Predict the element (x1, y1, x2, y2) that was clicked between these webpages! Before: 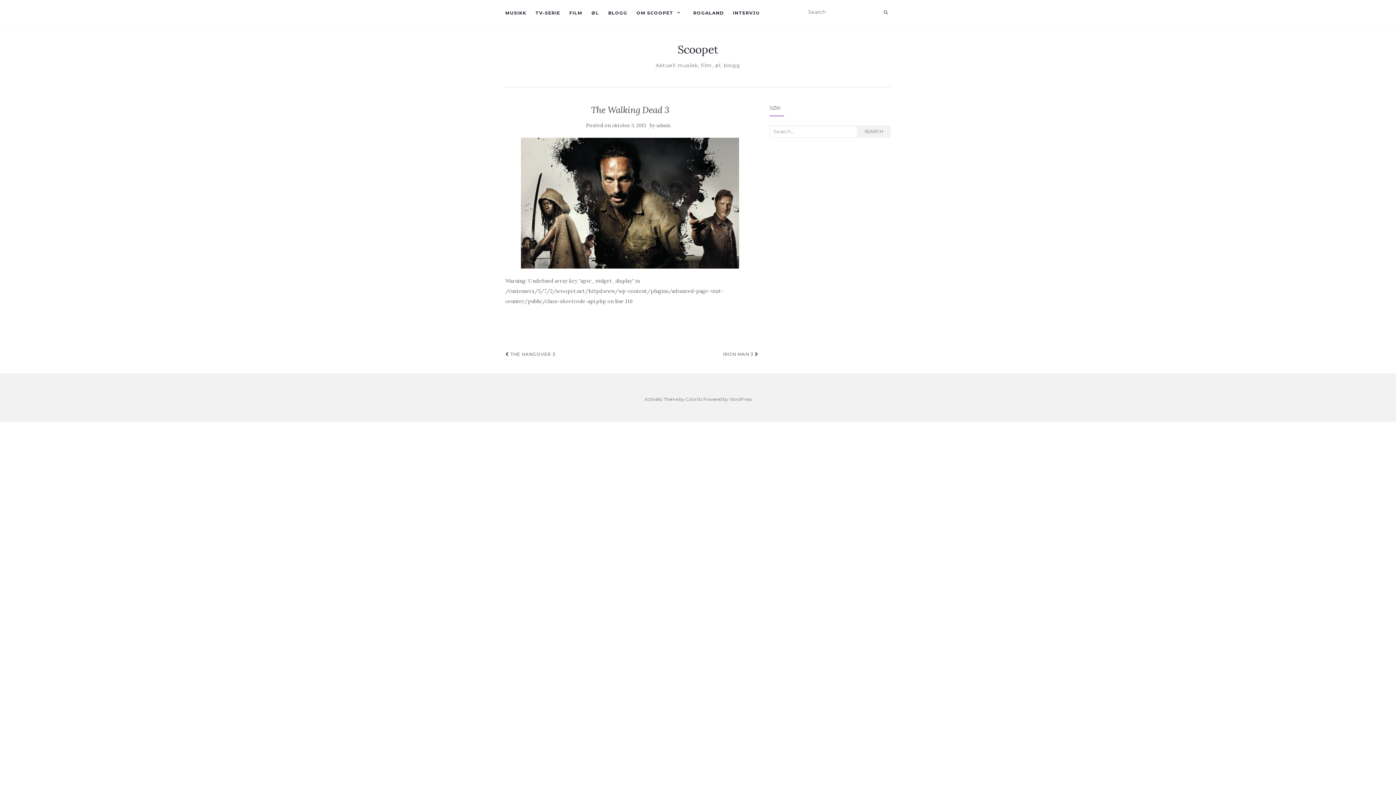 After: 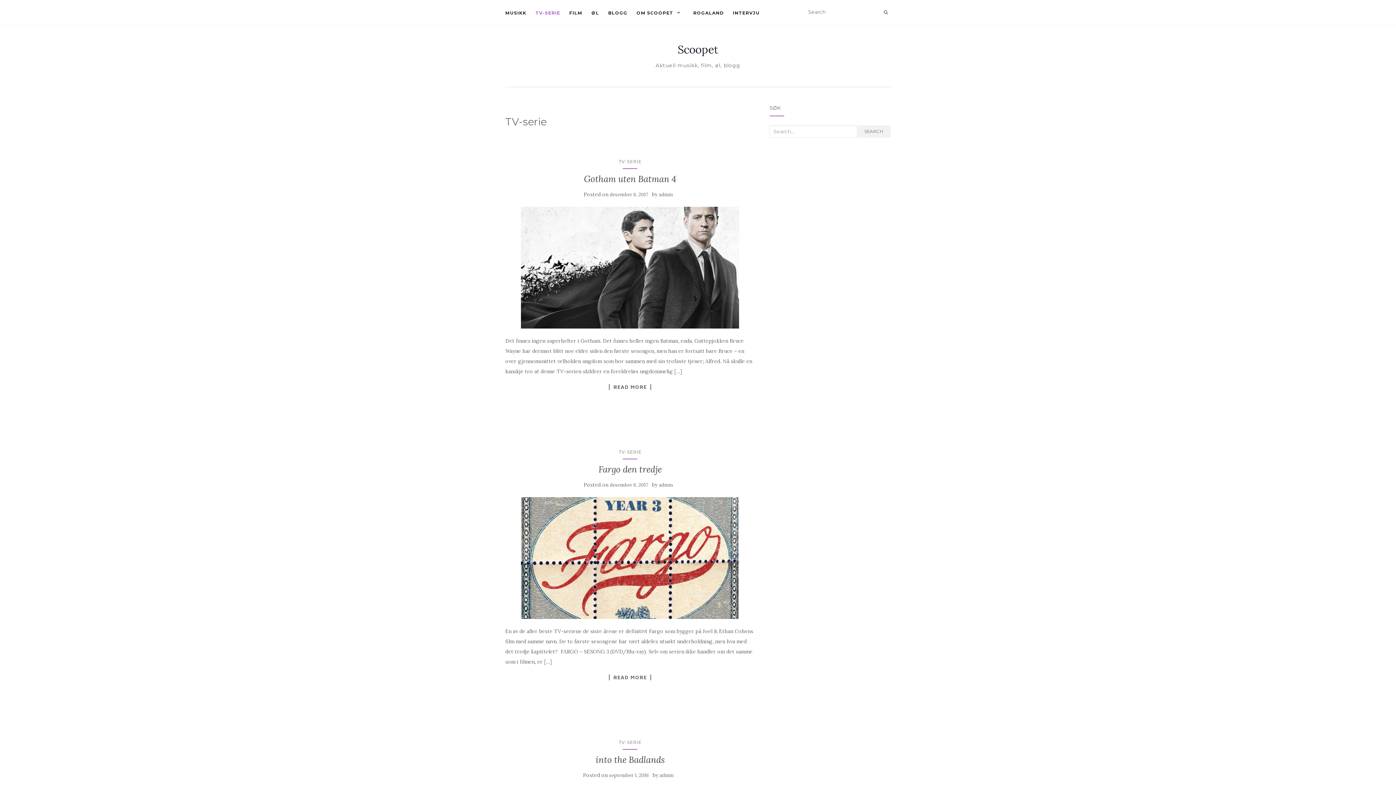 Action: bbox: (535, 0, 560, 25) label: TV-SERIE